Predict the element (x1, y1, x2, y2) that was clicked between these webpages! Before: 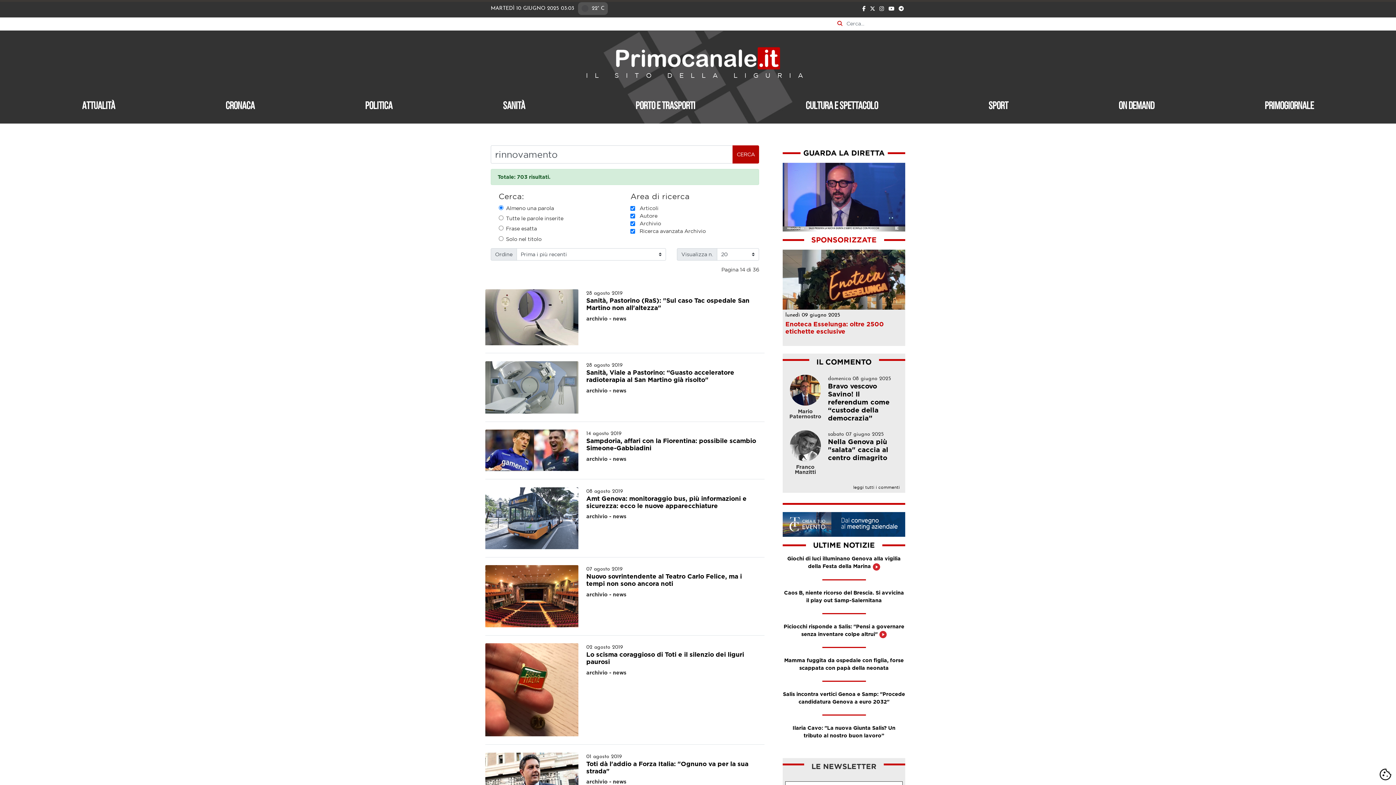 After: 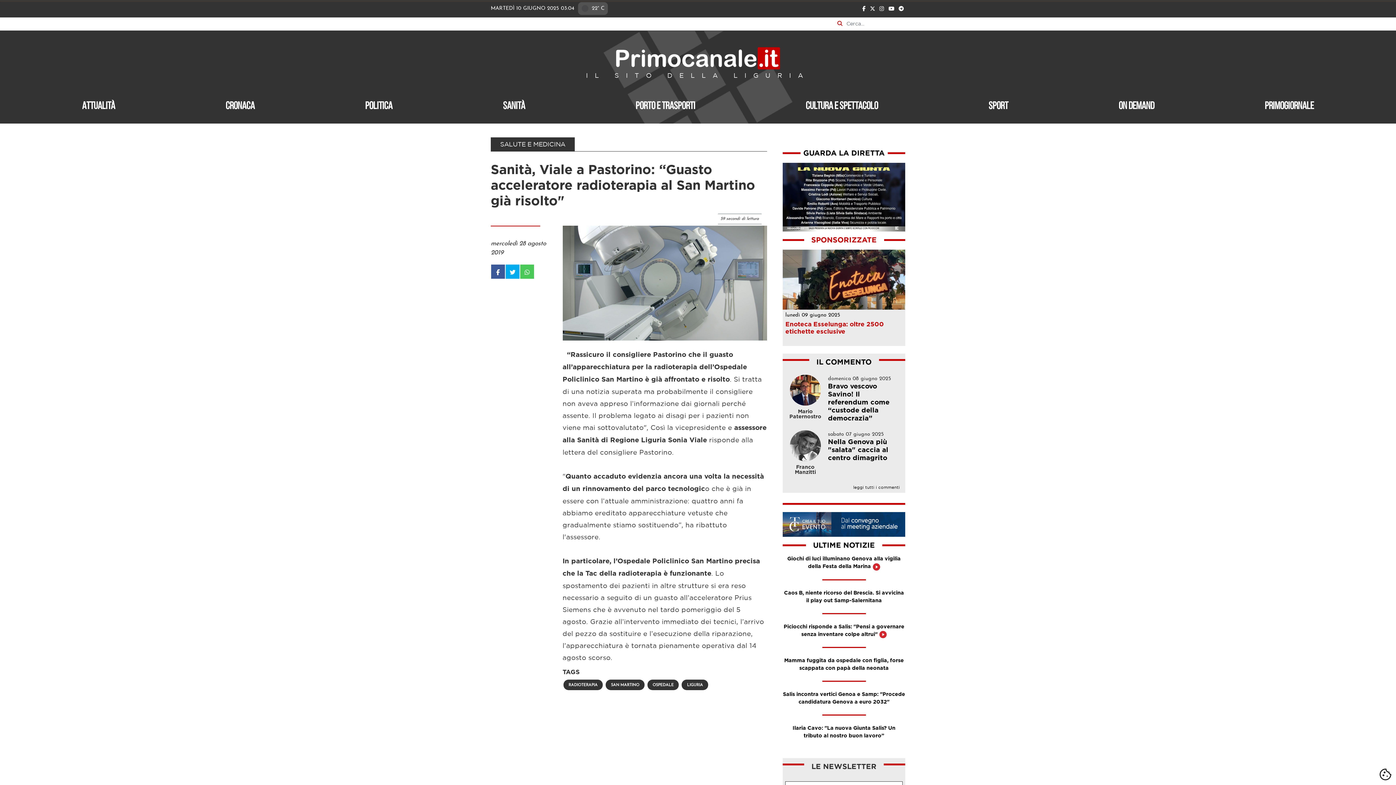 Action: bbox: (485, 361, 578, 413)